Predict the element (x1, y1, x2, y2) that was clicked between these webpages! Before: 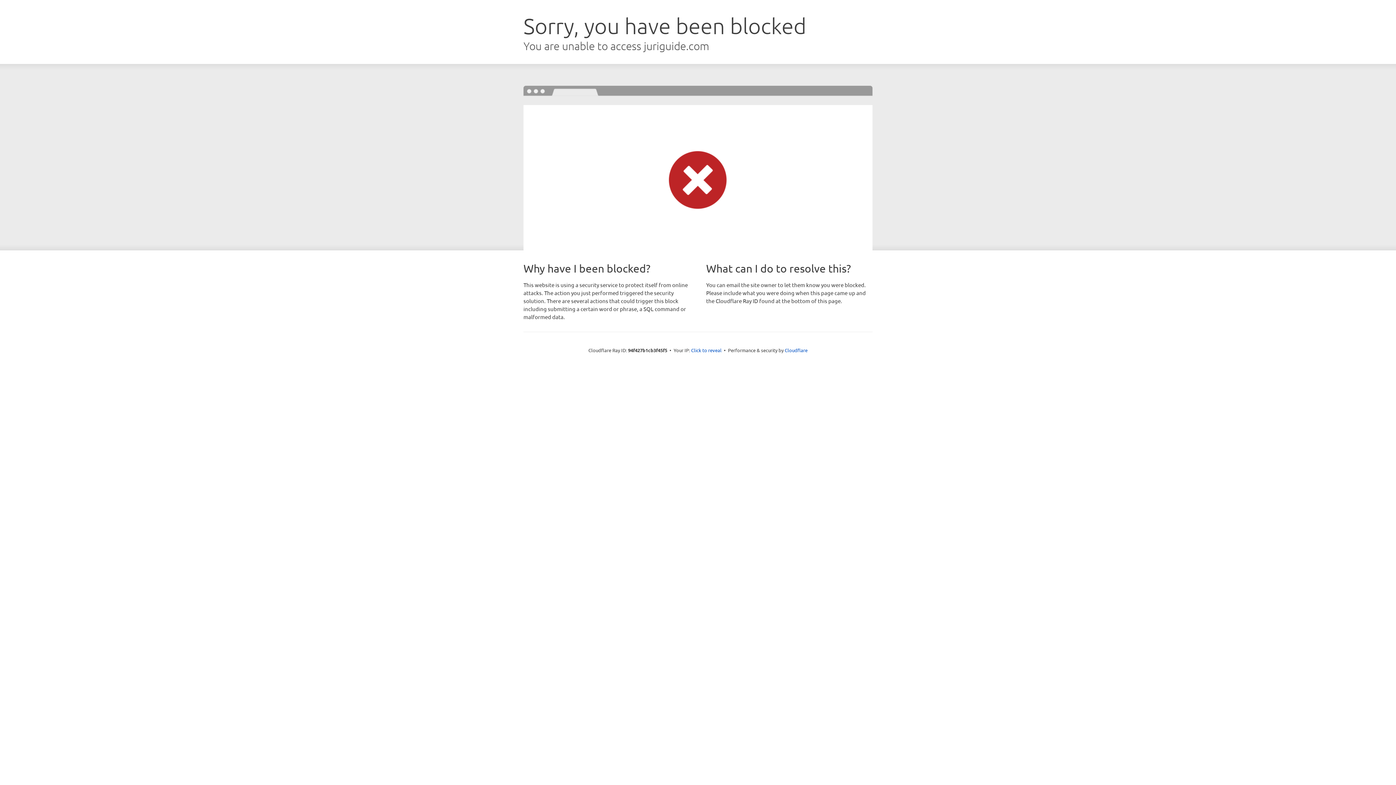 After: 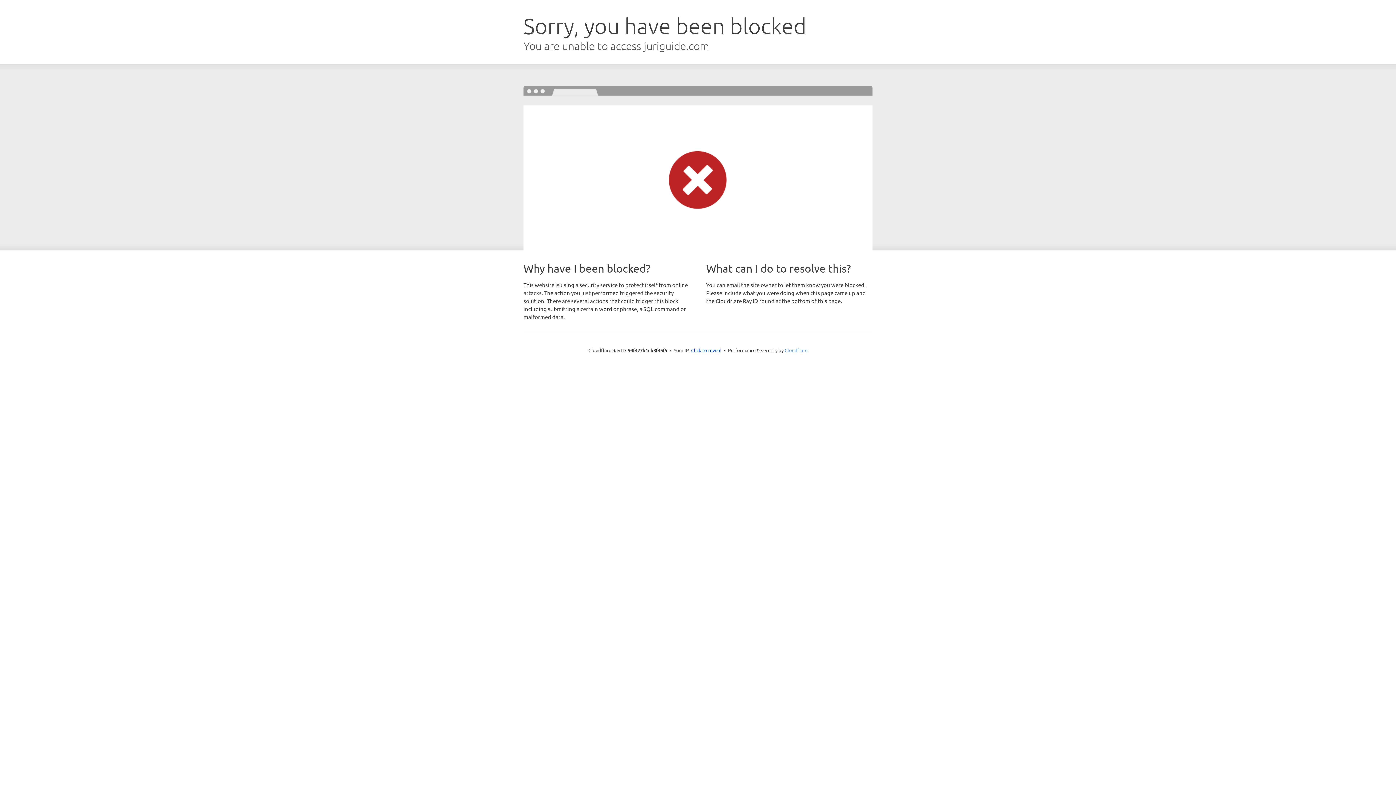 Action: label: Cloudflare bbox: (784, 347, 807, 353)